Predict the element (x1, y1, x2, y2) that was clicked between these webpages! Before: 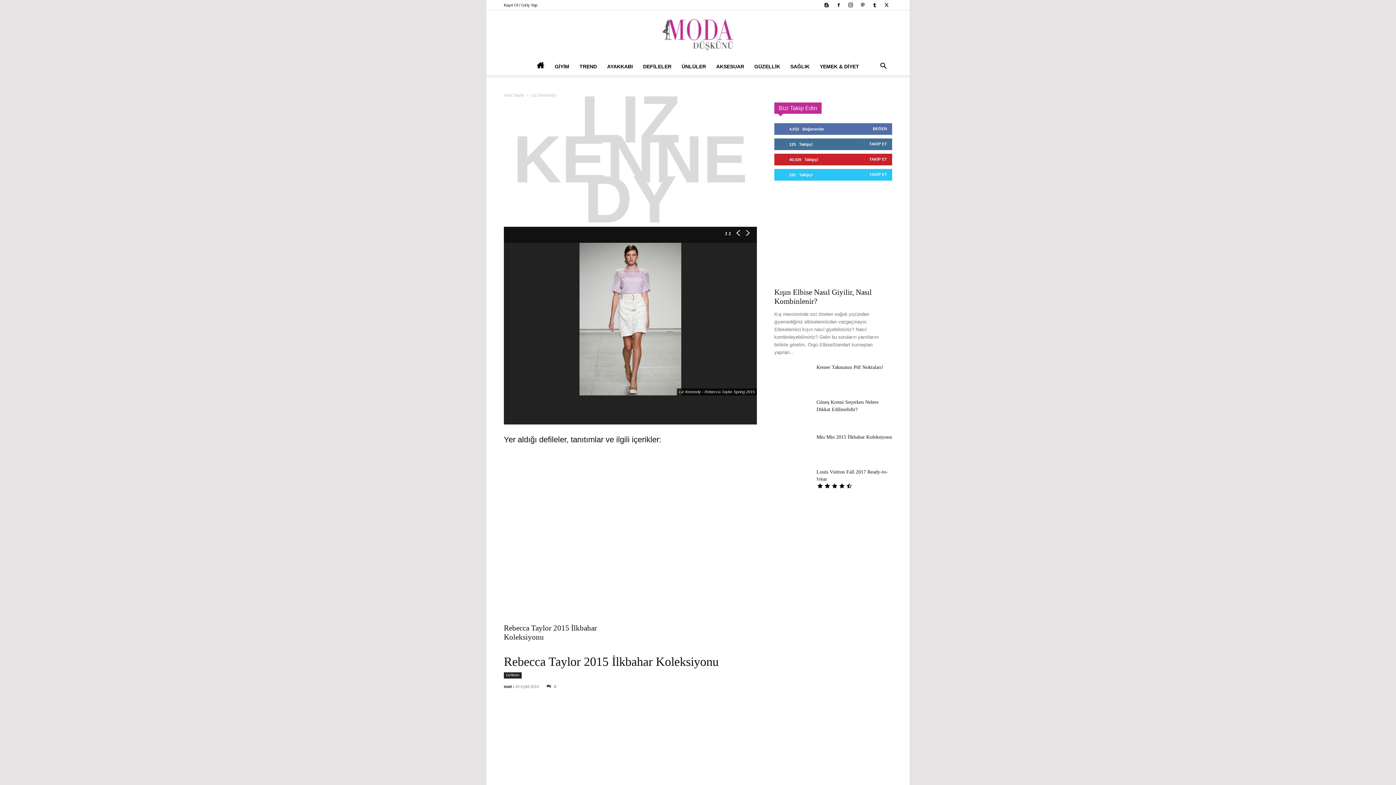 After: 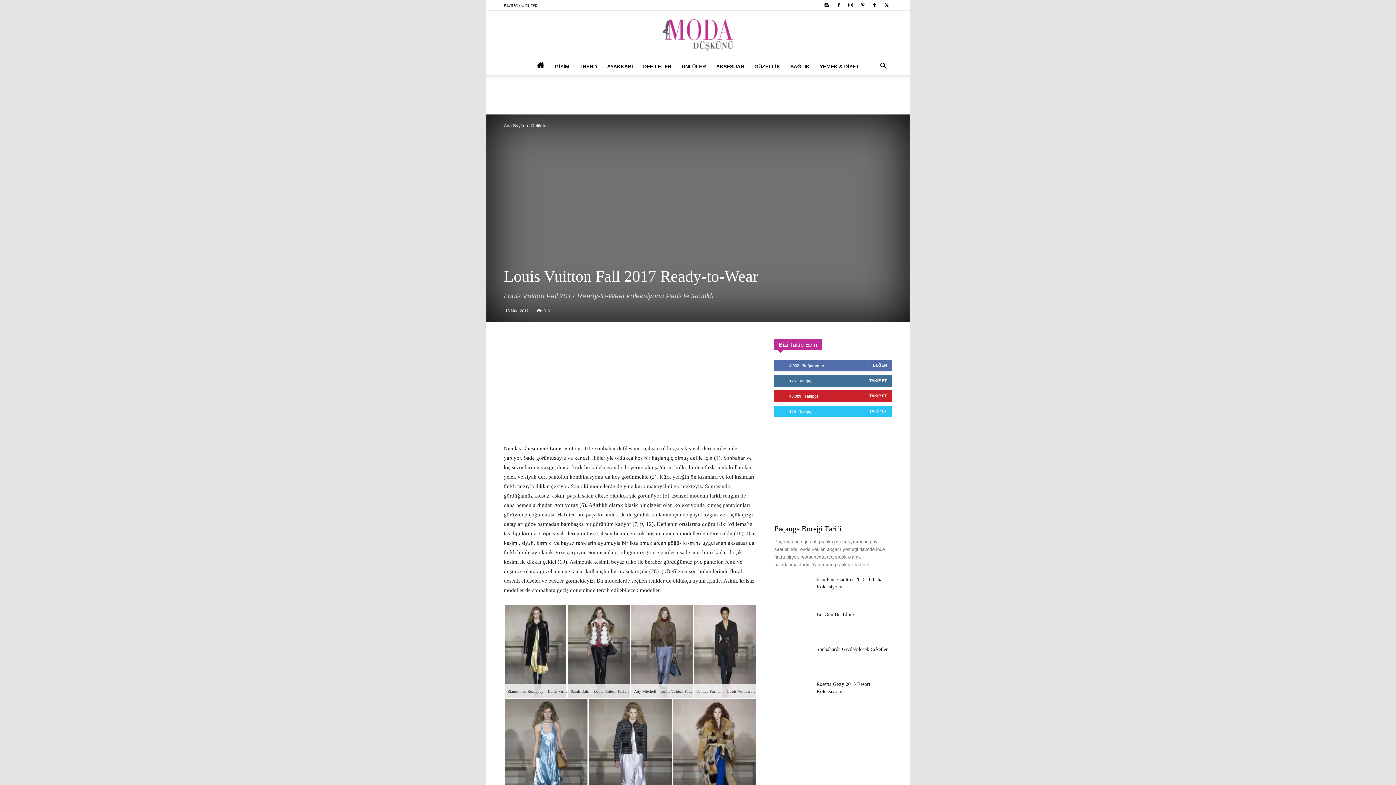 Action: bbox: (774, 468, 810, 494)